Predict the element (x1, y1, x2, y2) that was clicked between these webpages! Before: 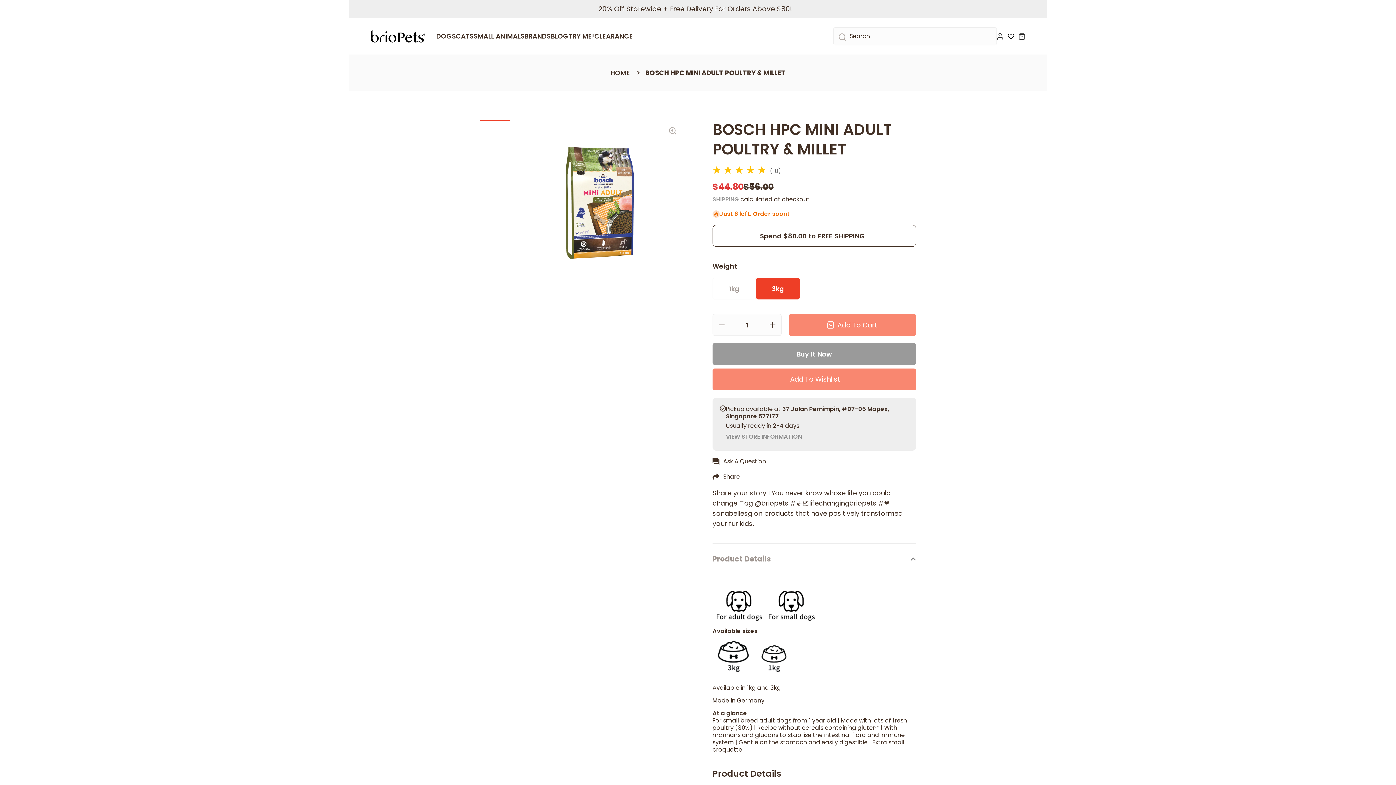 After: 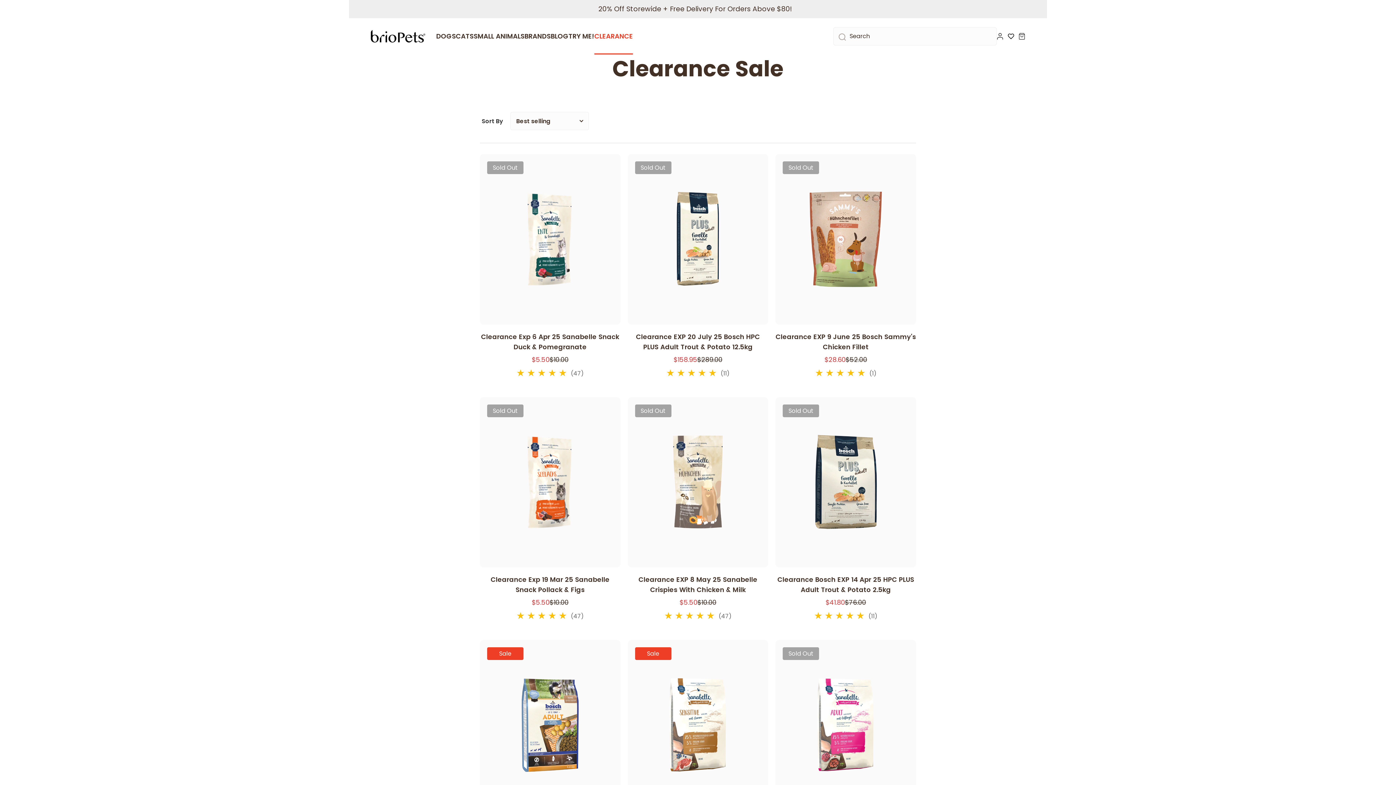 Action: label: CLEARANCE bbox: (594, 18, 633, 54)